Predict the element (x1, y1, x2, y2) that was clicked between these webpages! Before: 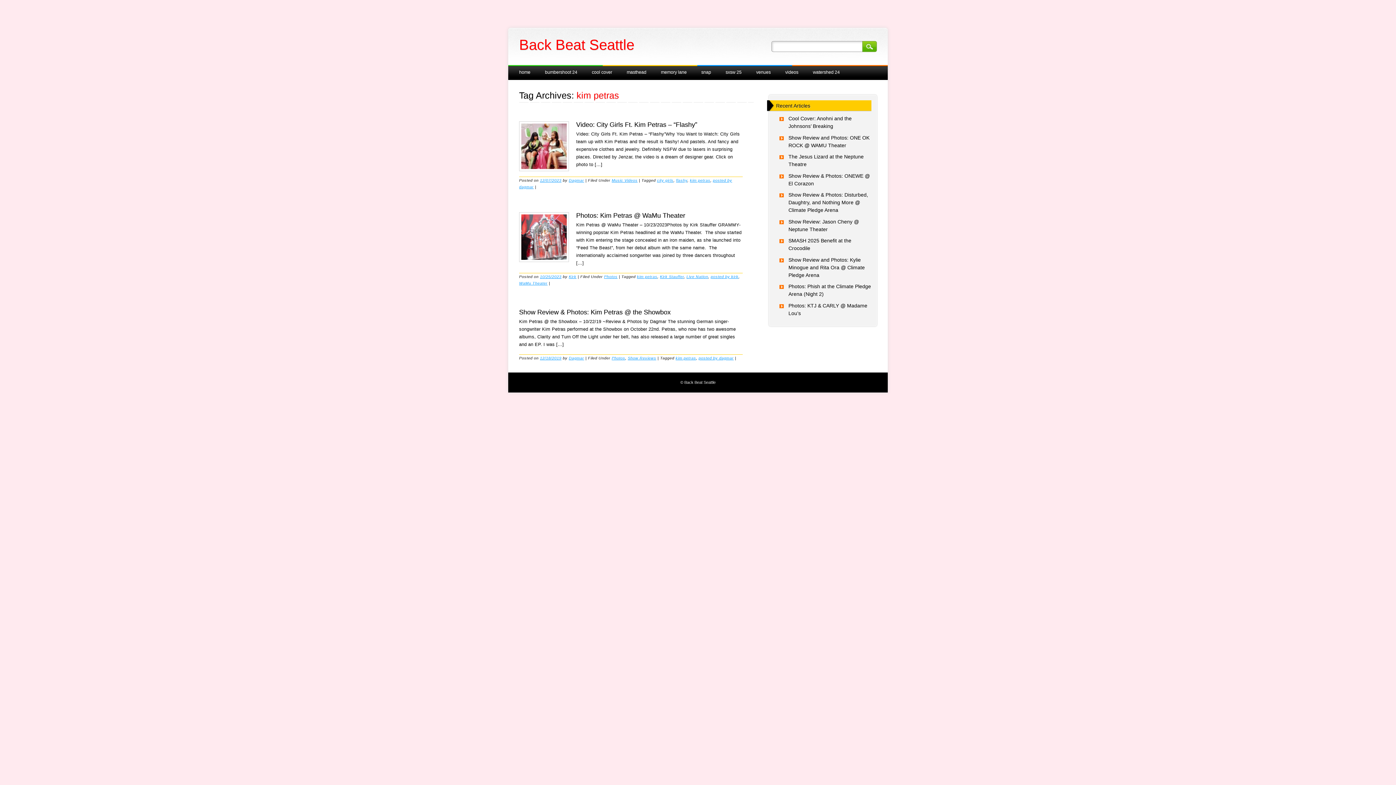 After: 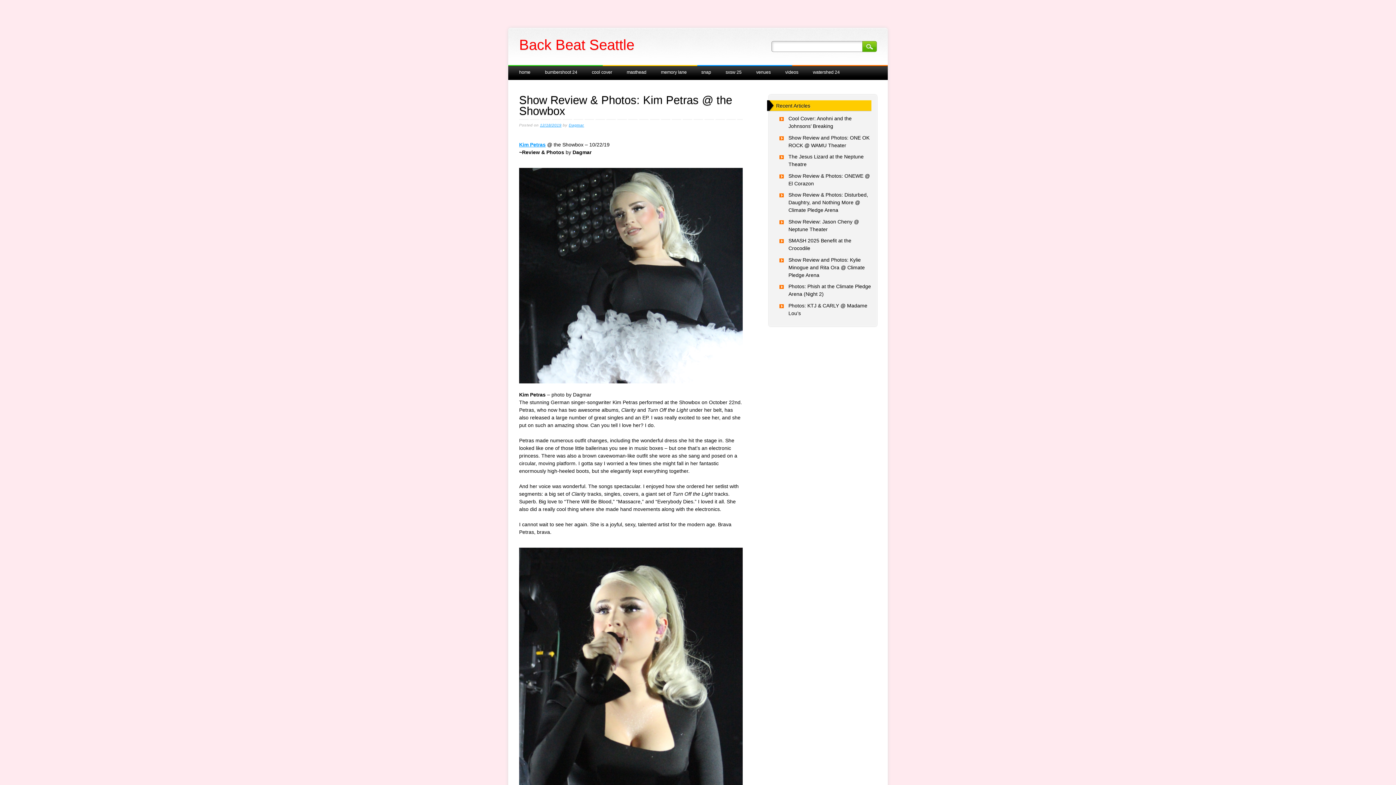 Action: label: 12/18/2019 bbox: (540, 355, 561, 360)